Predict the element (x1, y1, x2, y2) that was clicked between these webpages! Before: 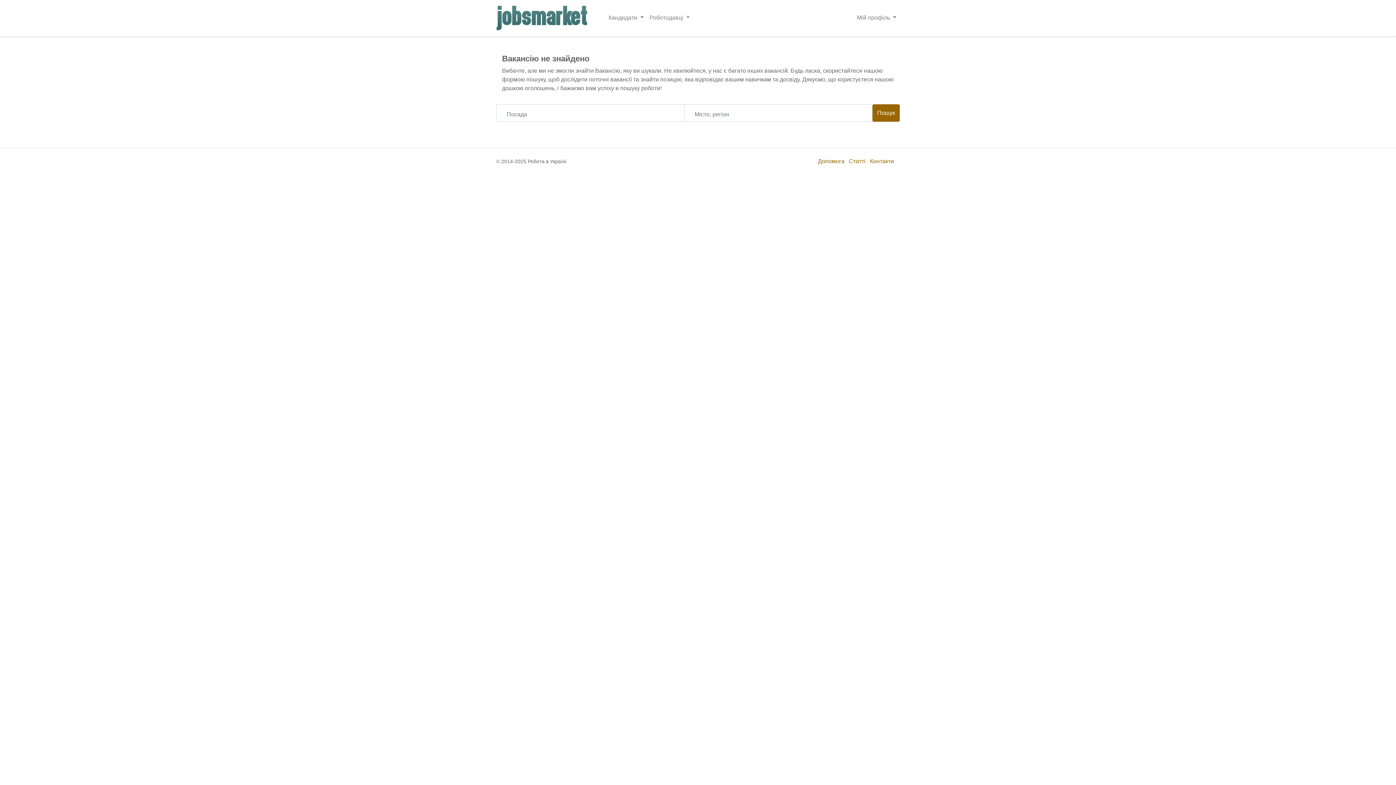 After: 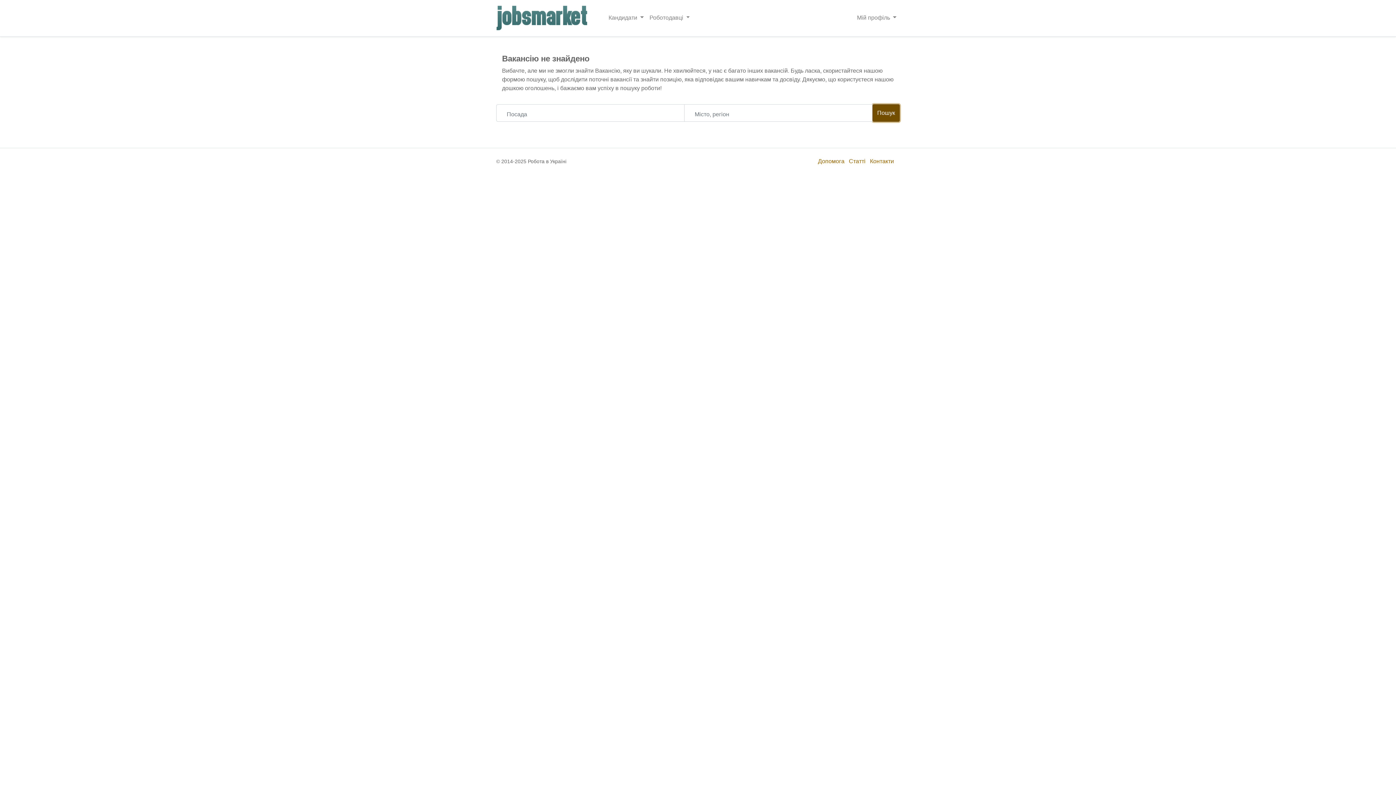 Action: label: Пошук bbox: (872, 104, 900, 121)